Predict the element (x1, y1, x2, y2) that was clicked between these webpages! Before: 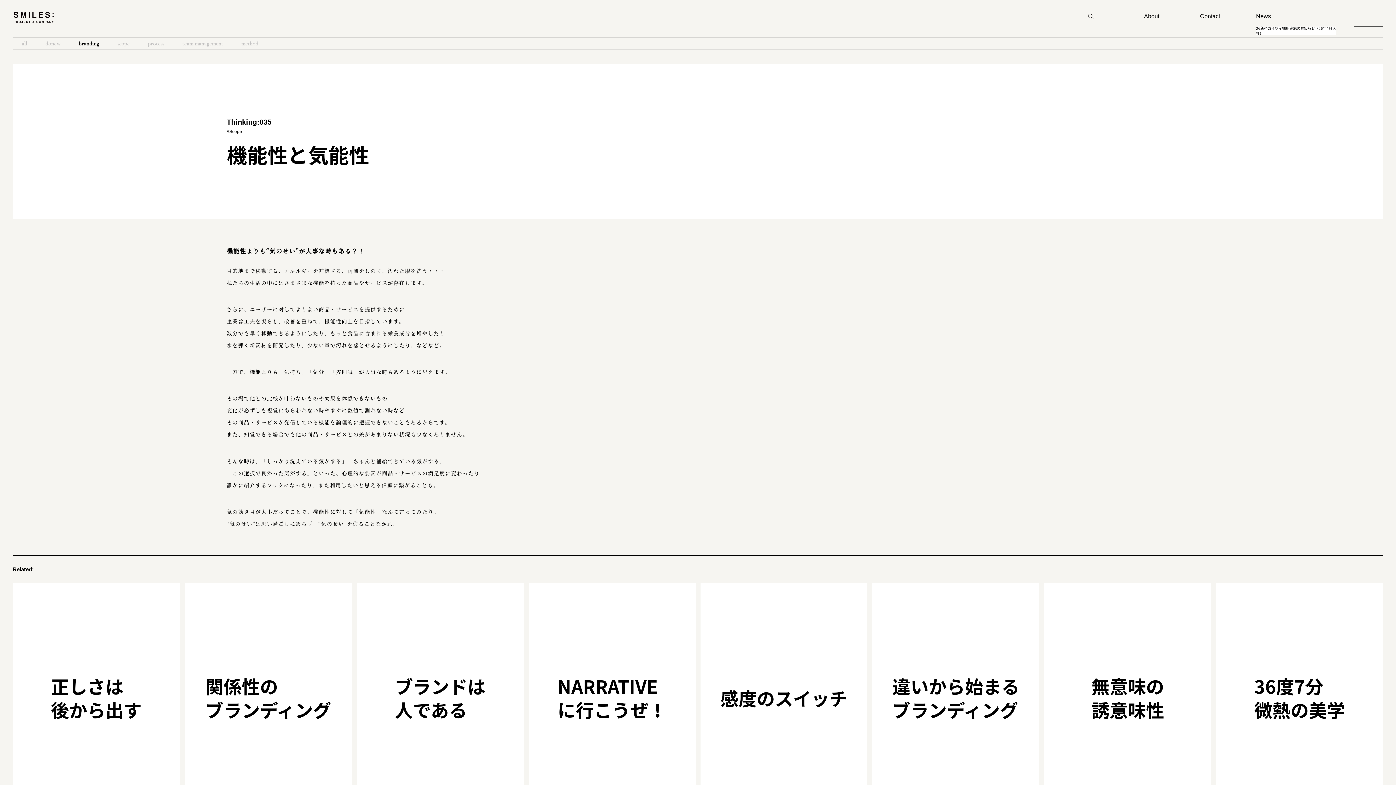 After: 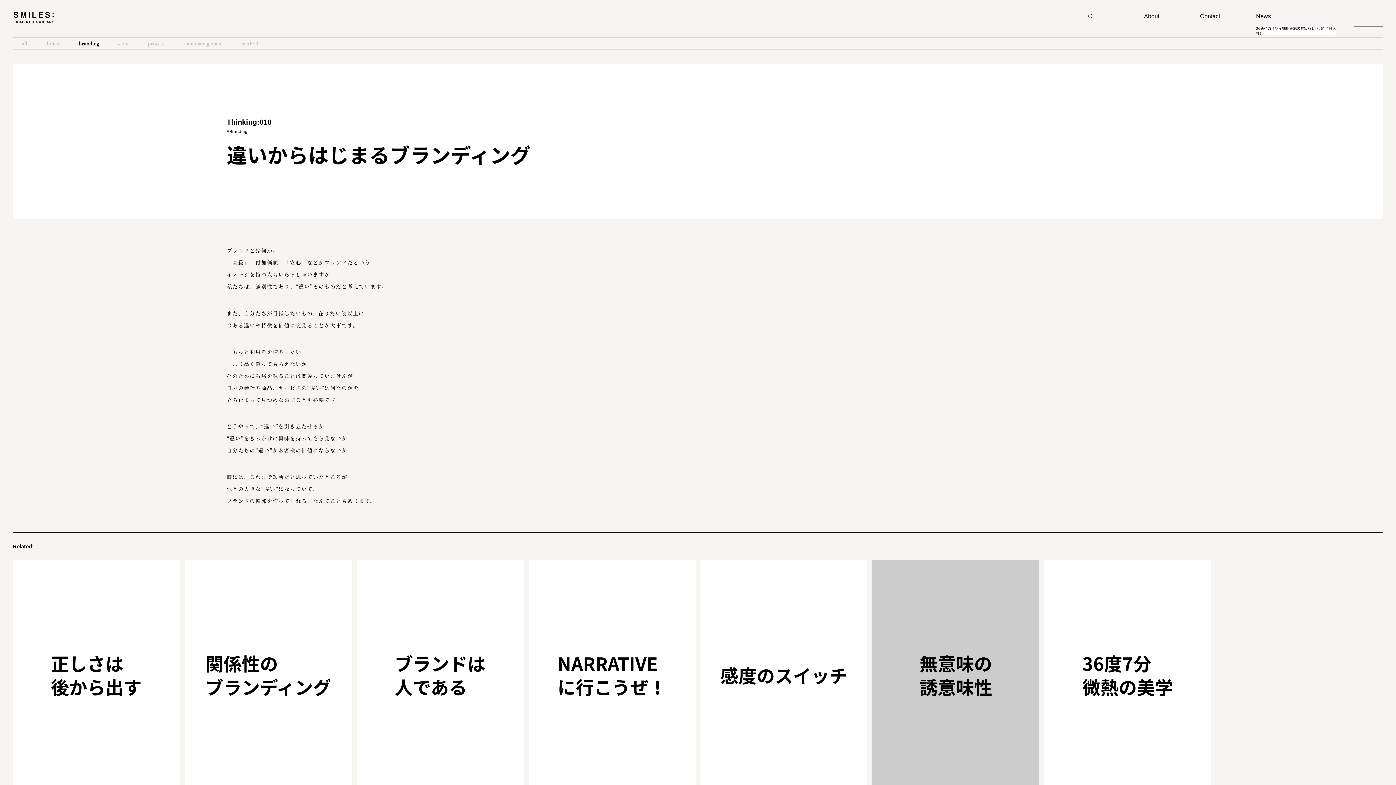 Action: label: 違いから始まる

ブランディング
Thinking: 018
#Branding bbox: (872, 583, 1039, 826)